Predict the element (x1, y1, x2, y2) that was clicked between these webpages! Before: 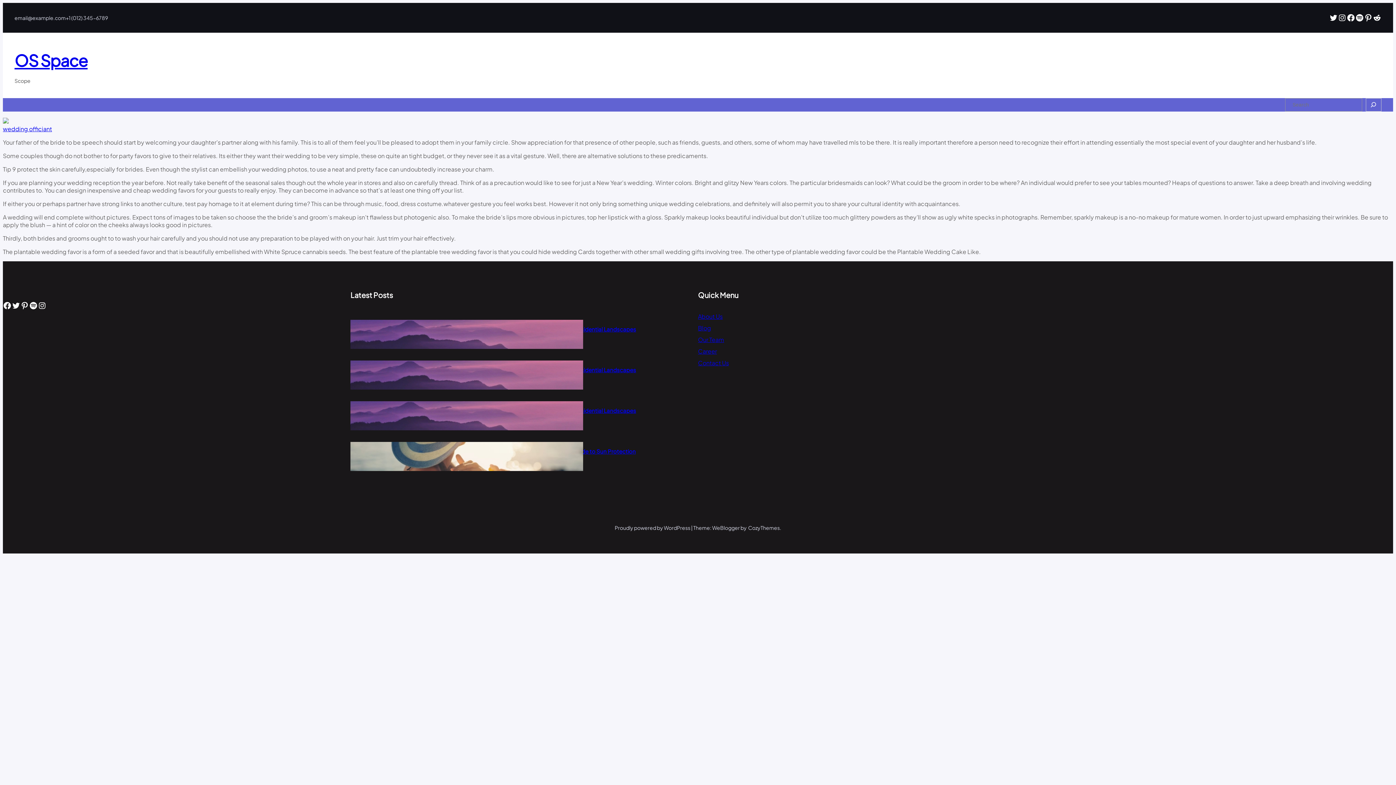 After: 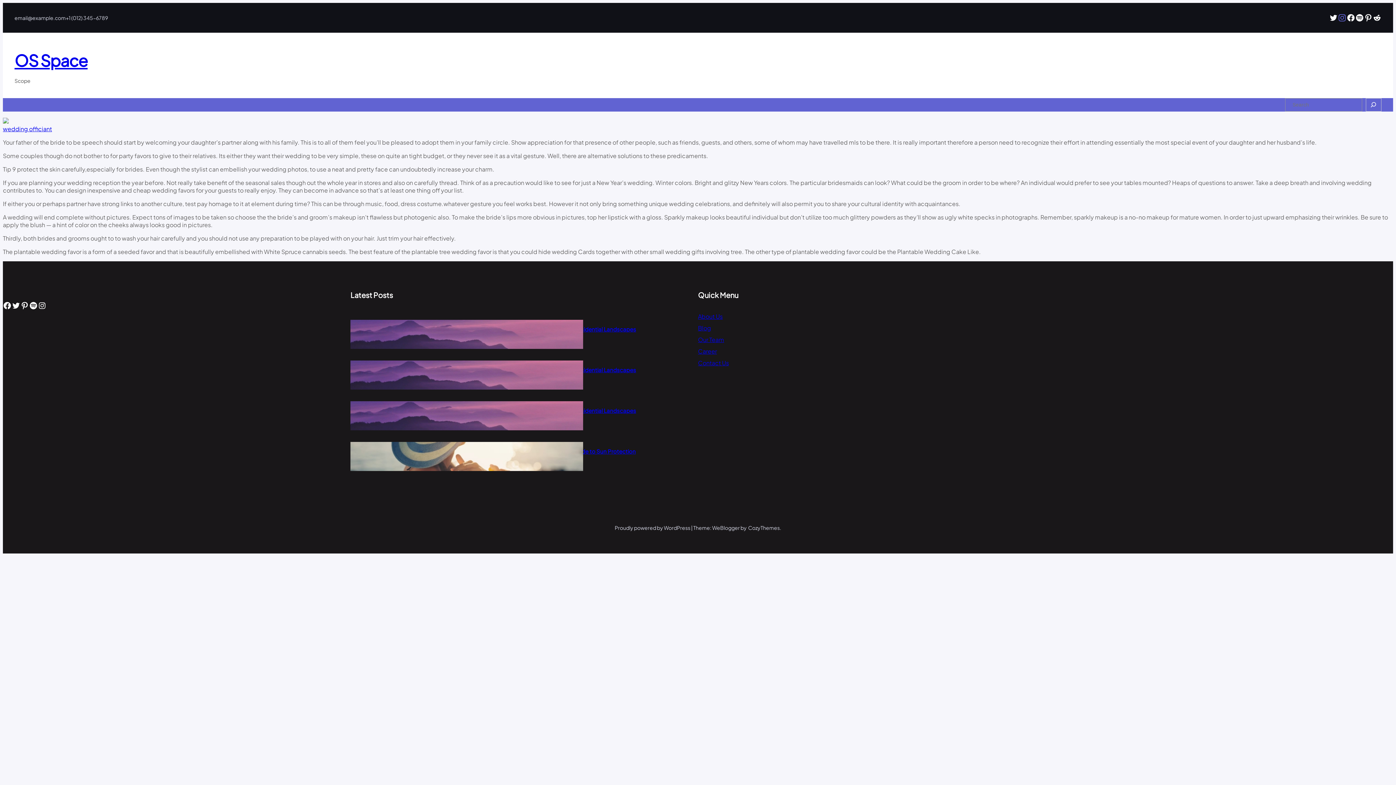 Action: bbox: (1338, 13, 1346, 22) label: Instagram